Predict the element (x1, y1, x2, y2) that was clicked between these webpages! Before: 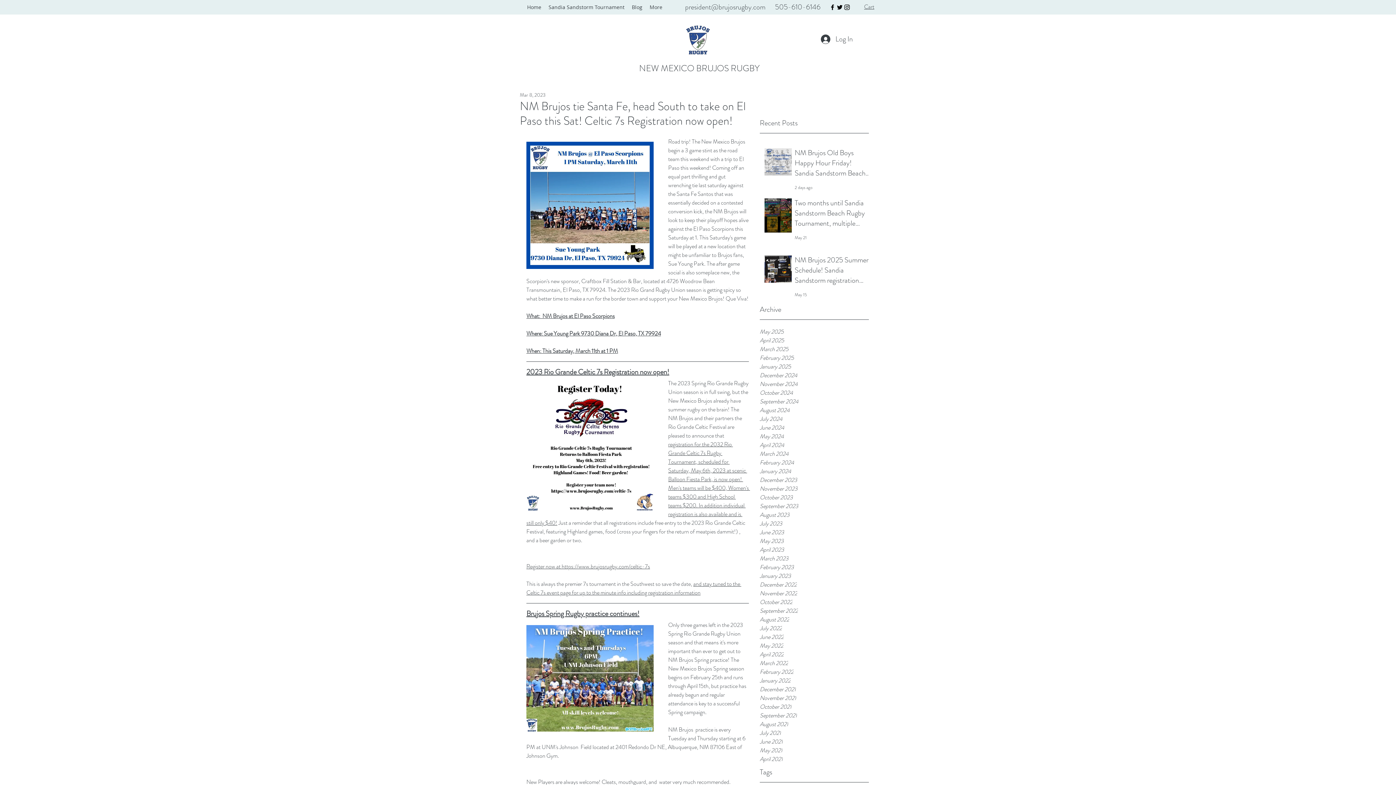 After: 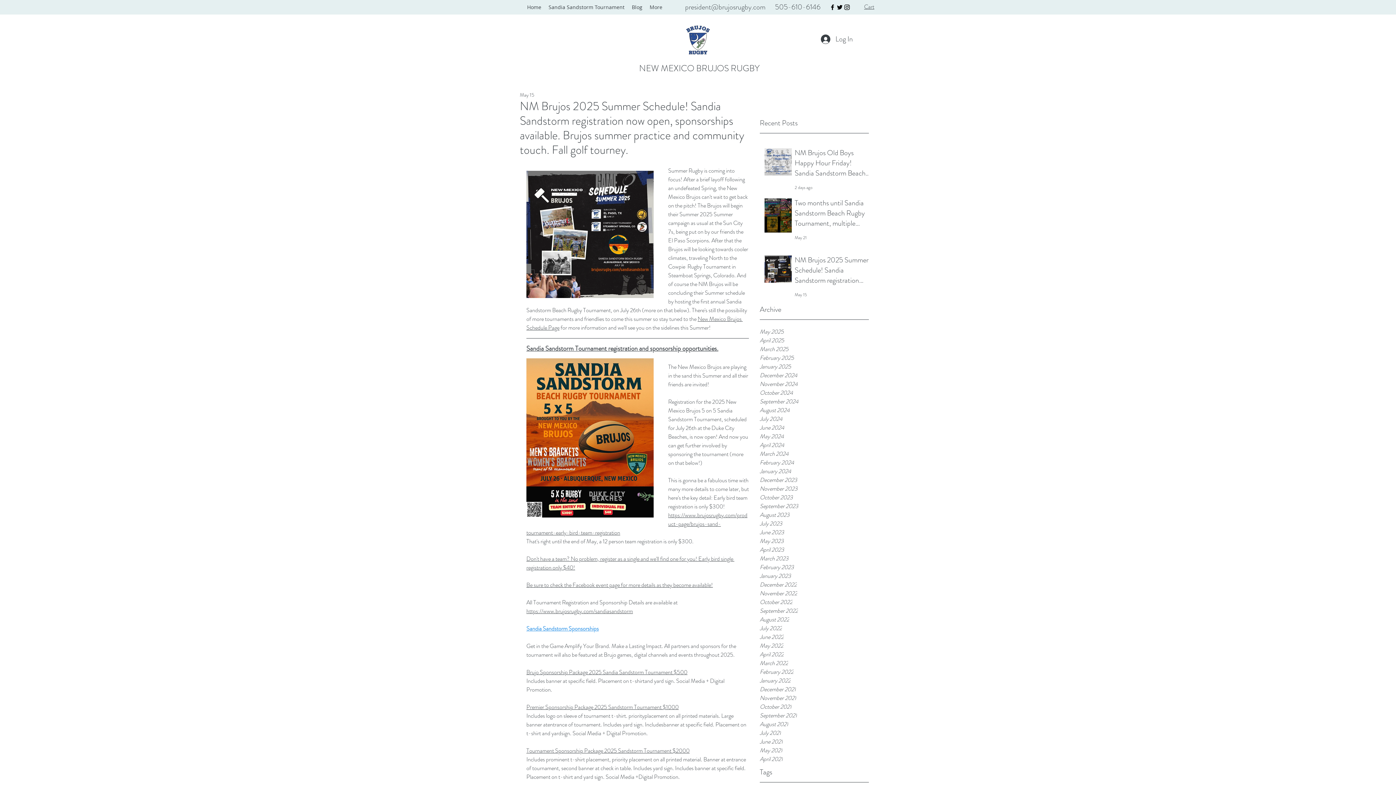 Action: bbox: (794, 255, 871, 288) label: NM Brujos 2025 Summer Schedule! Sandia Sandstorm registration now open, sponsorships available. Brujos summer practice and community touch. Fall golf tourney.